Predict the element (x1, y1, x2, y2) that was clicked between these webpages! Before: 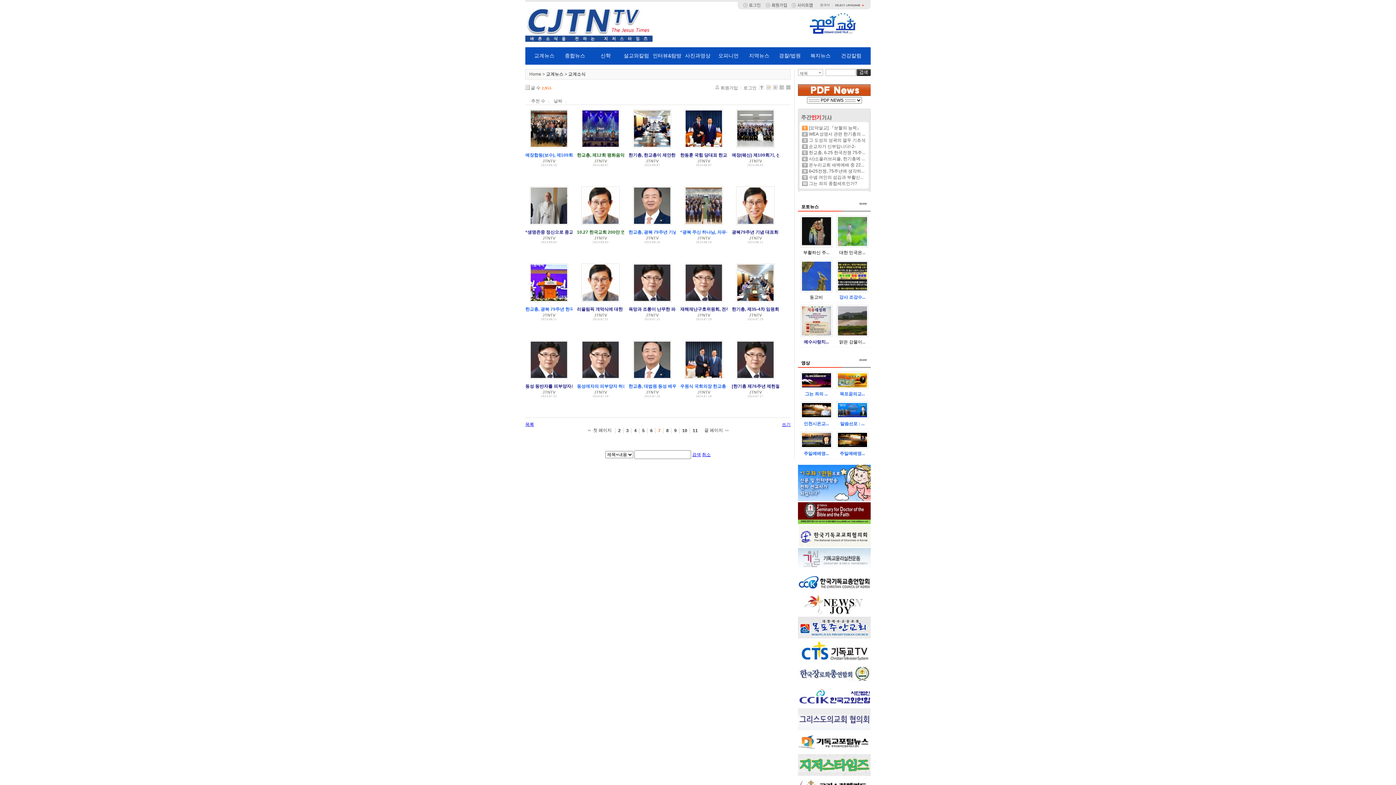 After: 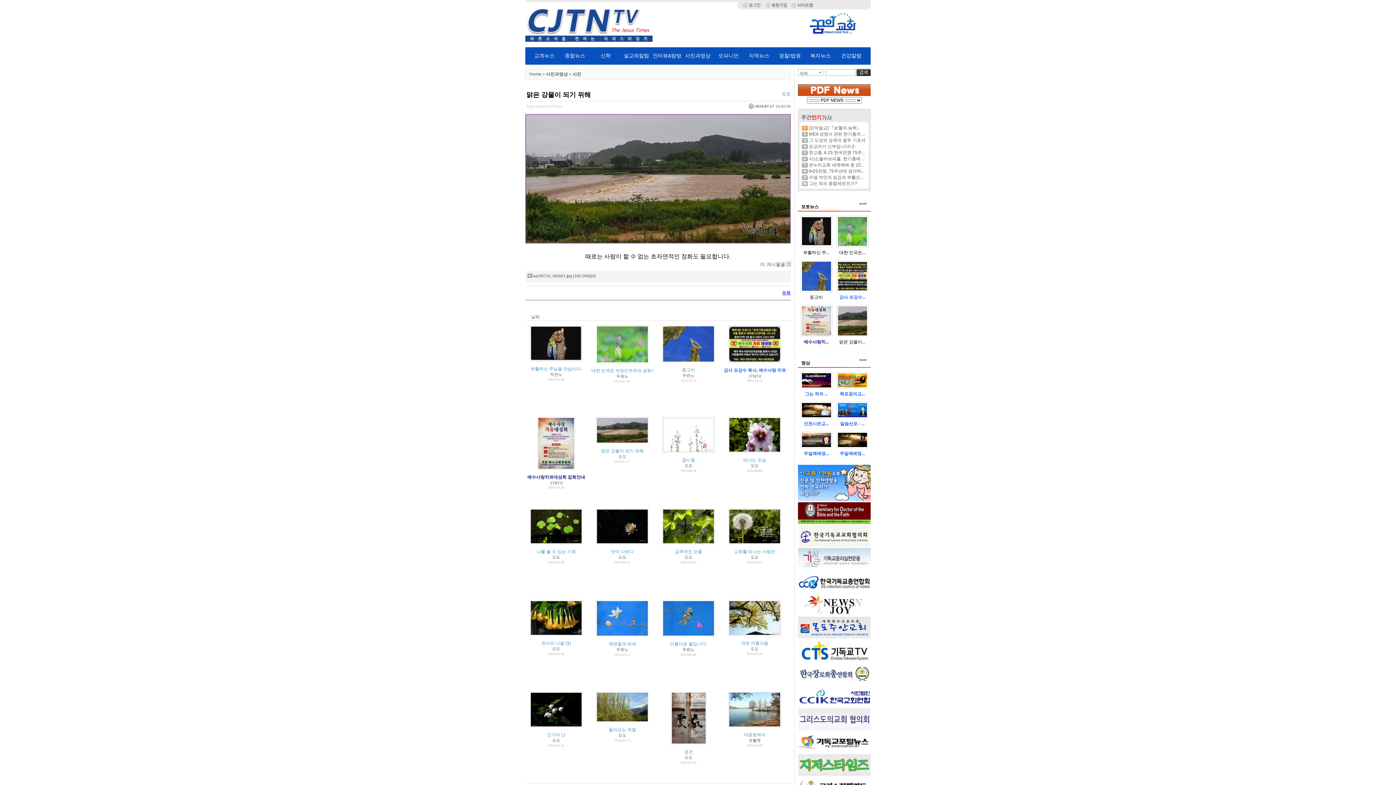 Action: label: 맑은 강물이... bbox: (839, 339, 865, 344)